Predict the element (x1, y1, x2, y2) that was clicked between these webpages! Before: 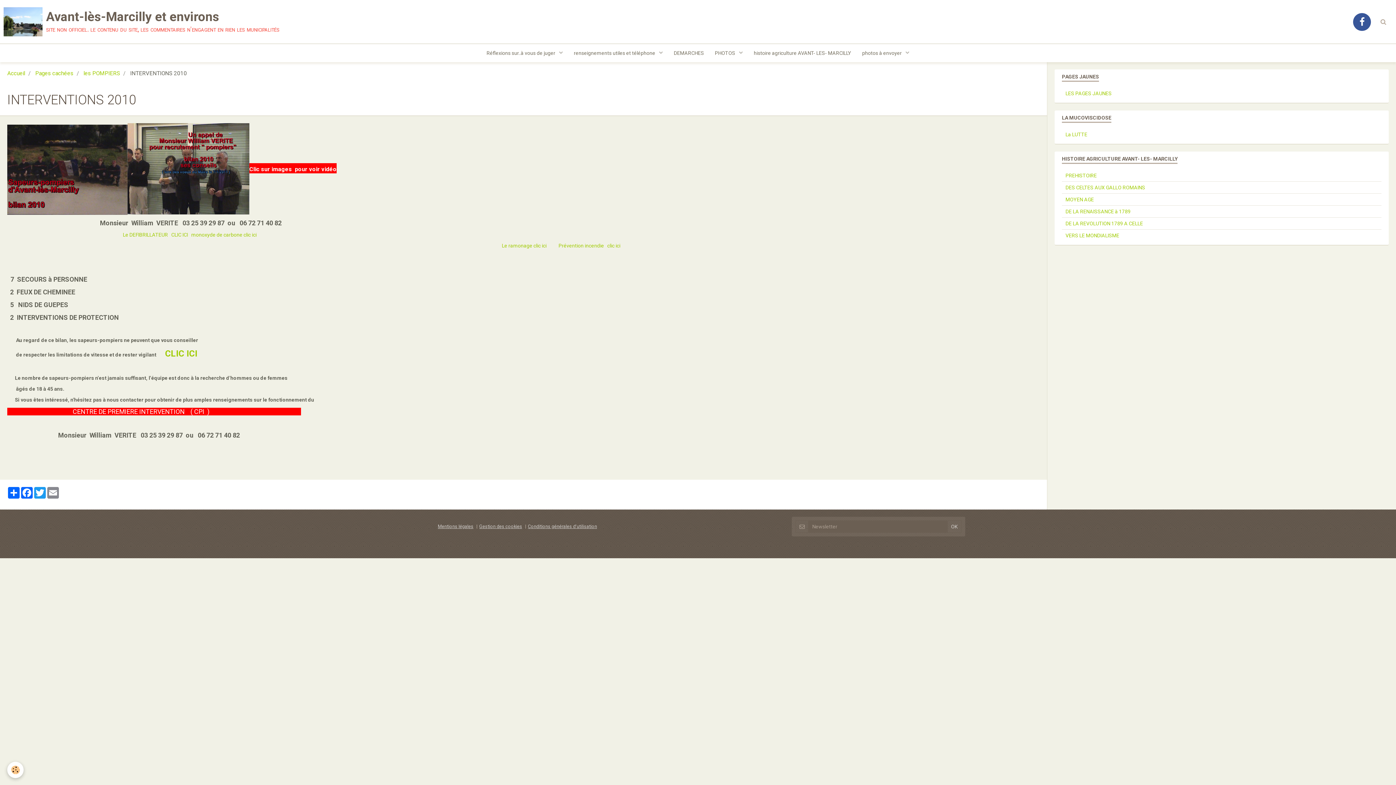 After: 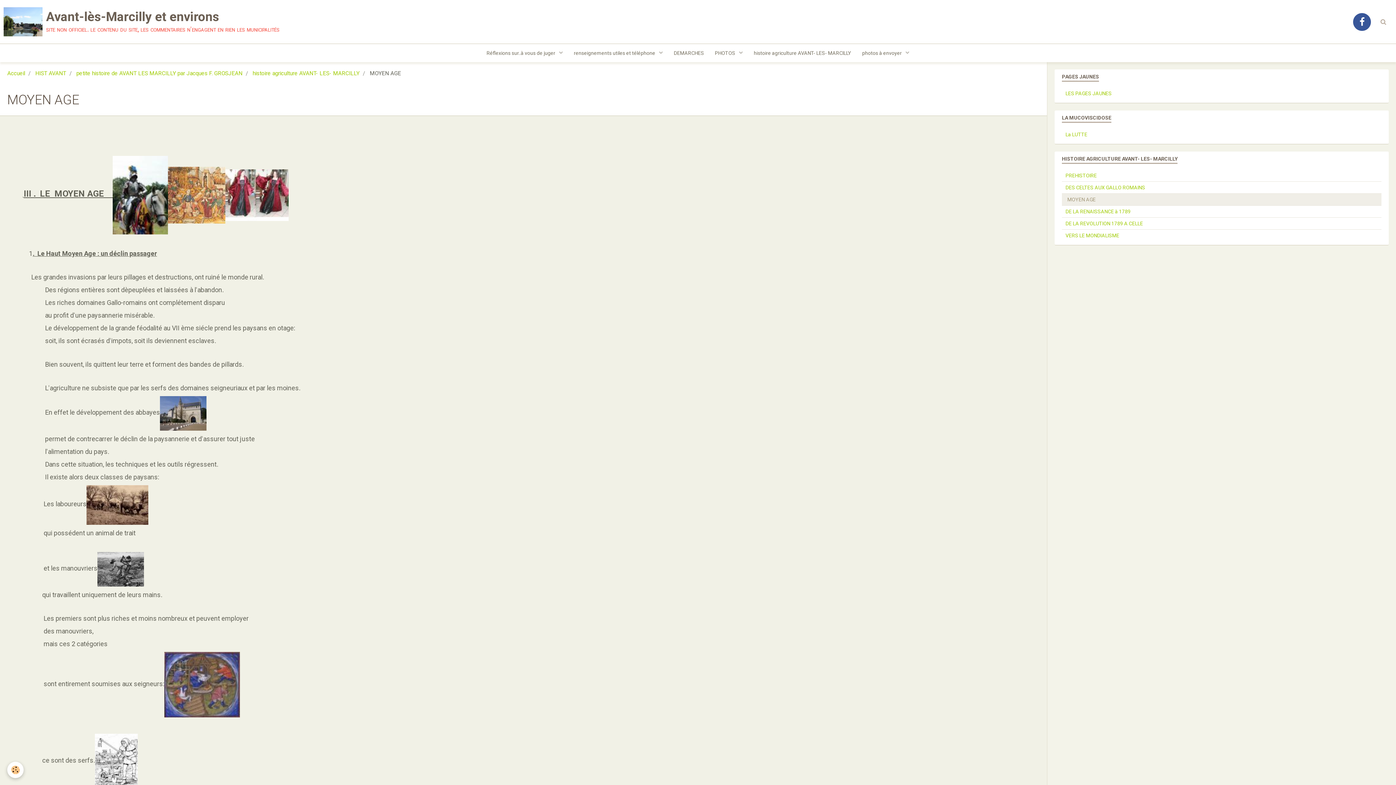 Action: label: MOYEN AGE bbox: (1062, 193, 1381, 205)